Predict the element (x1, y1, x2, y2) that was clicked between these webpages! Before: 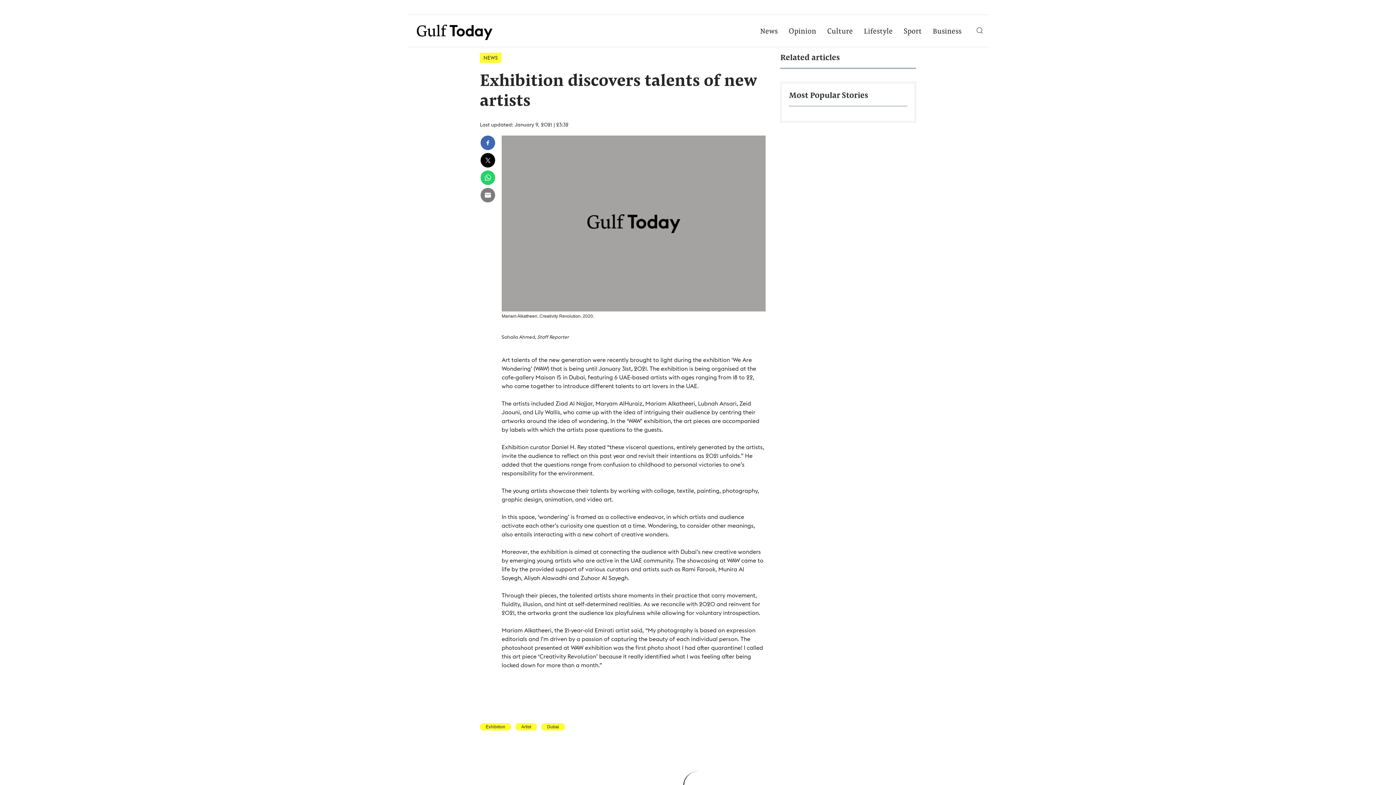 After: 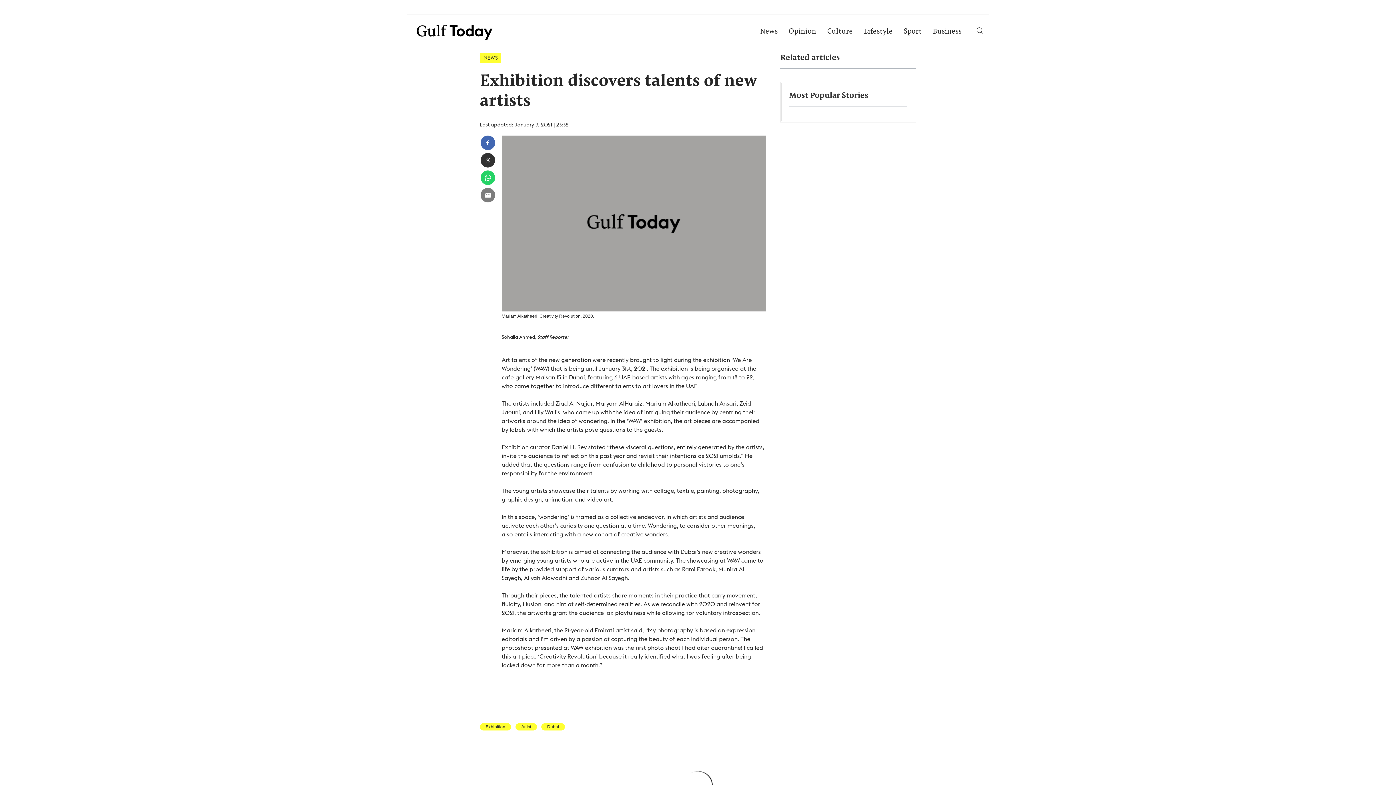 Action: bbox: (480, 153, 495, 167)